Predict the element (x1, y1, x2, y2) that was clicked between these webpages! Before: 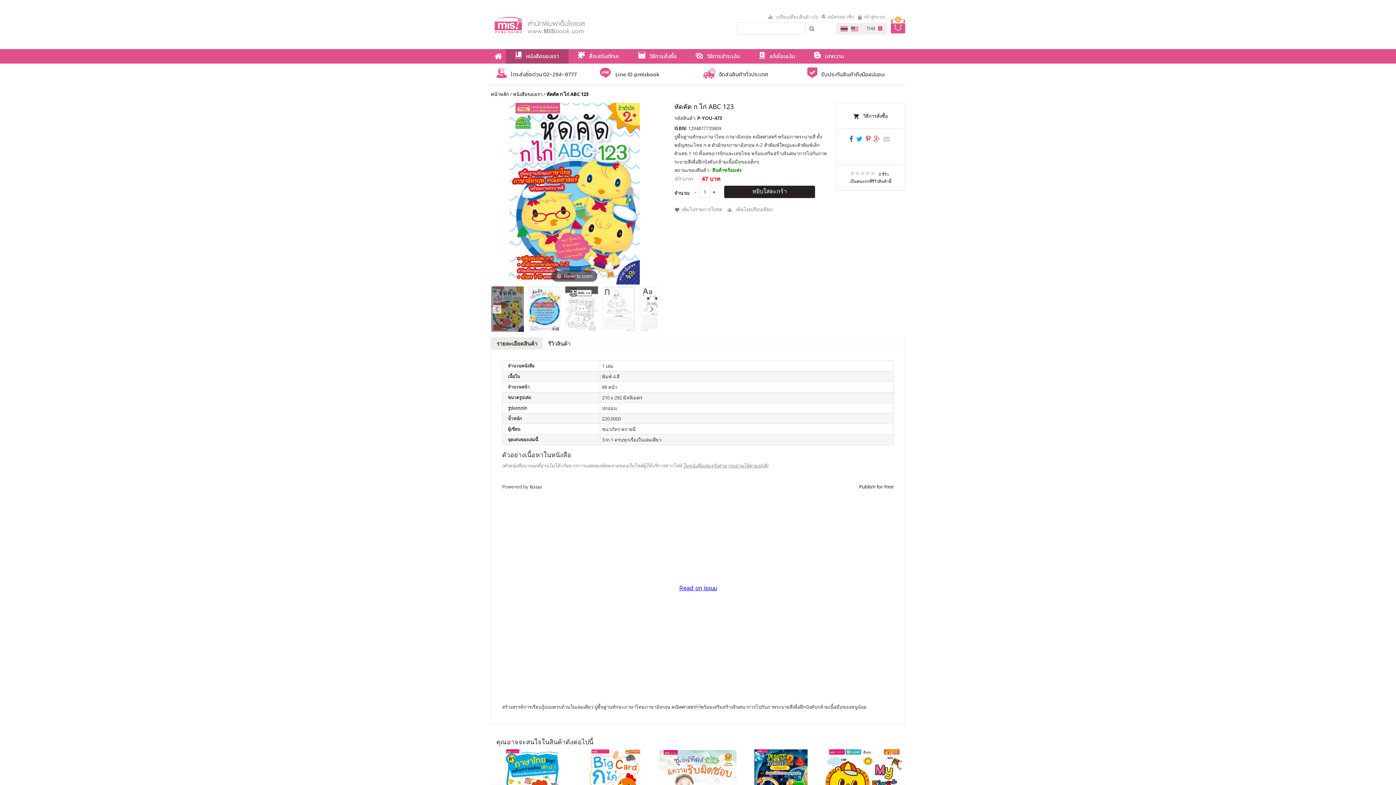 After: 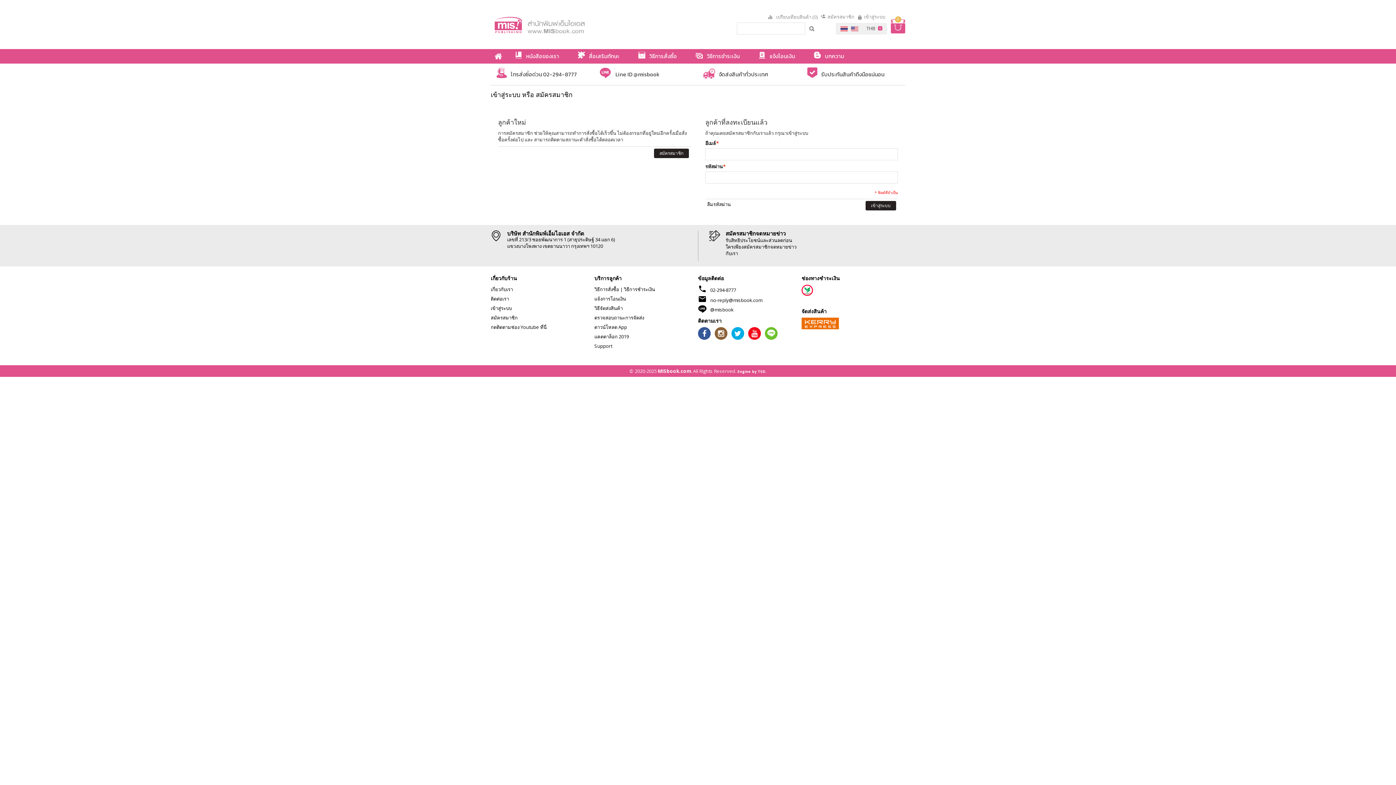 Action: label: เข้าสู่ระบบ bbox: (857, 13, 885, 20)